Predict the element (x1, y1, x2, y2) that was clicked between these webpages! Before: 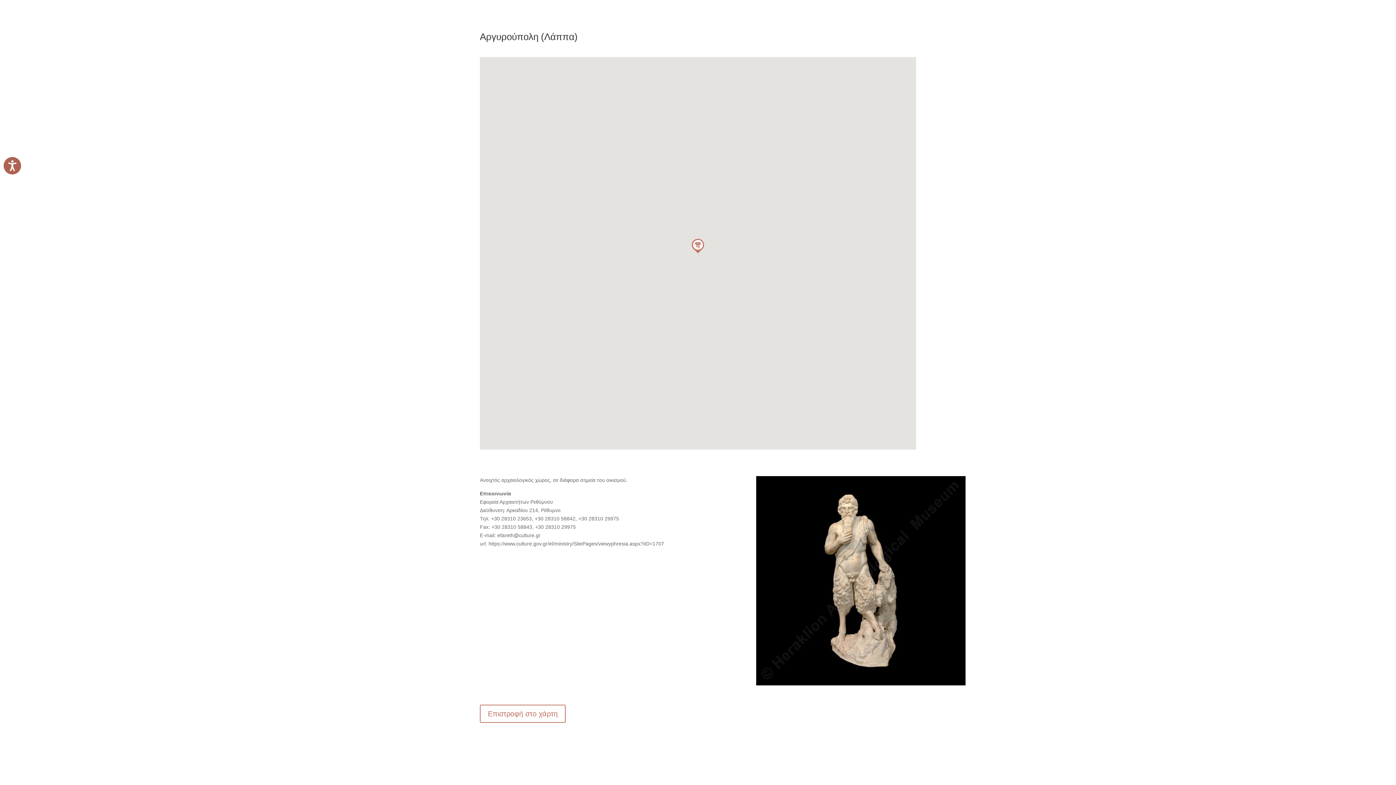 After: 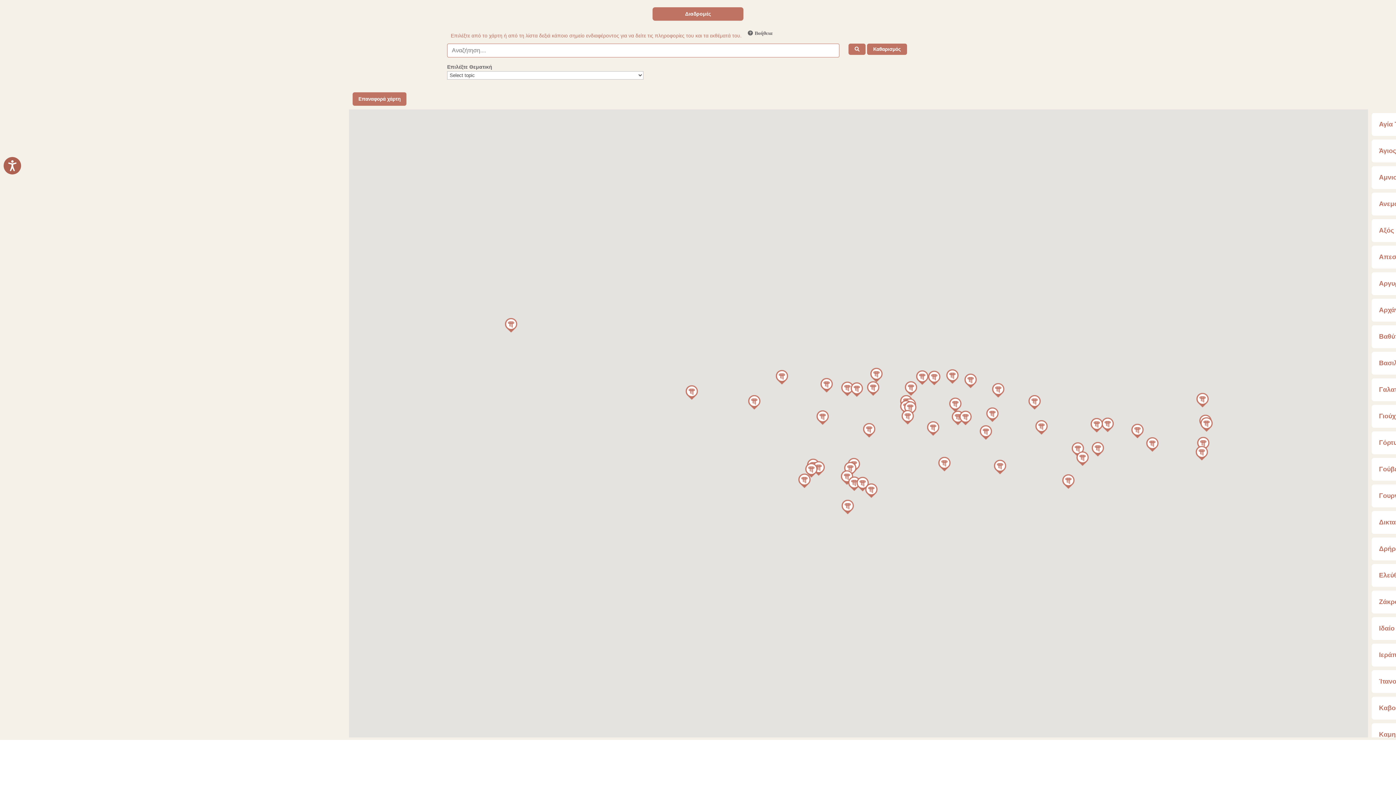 Action: label: Επιστροφή στο χάρτη bbox: (480, 705, 565, 723)